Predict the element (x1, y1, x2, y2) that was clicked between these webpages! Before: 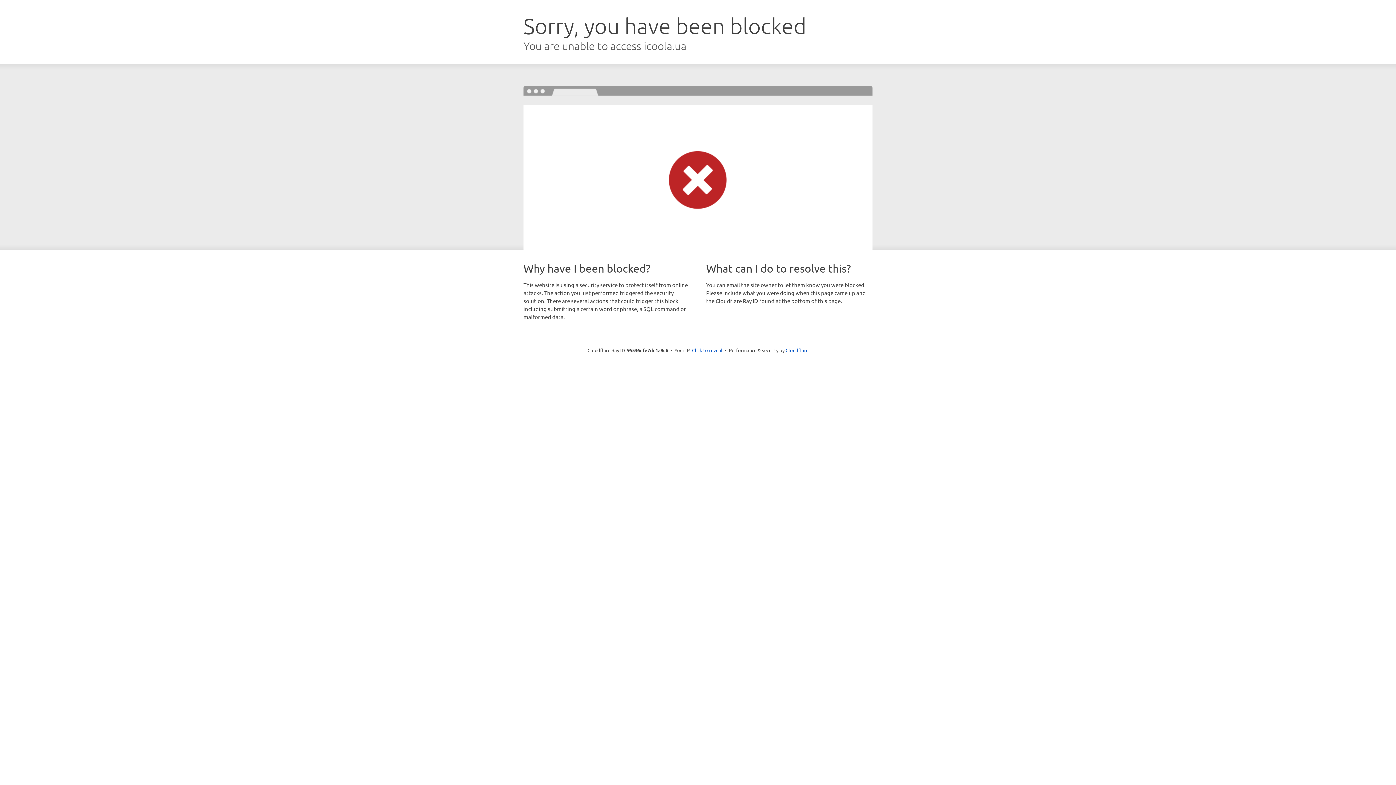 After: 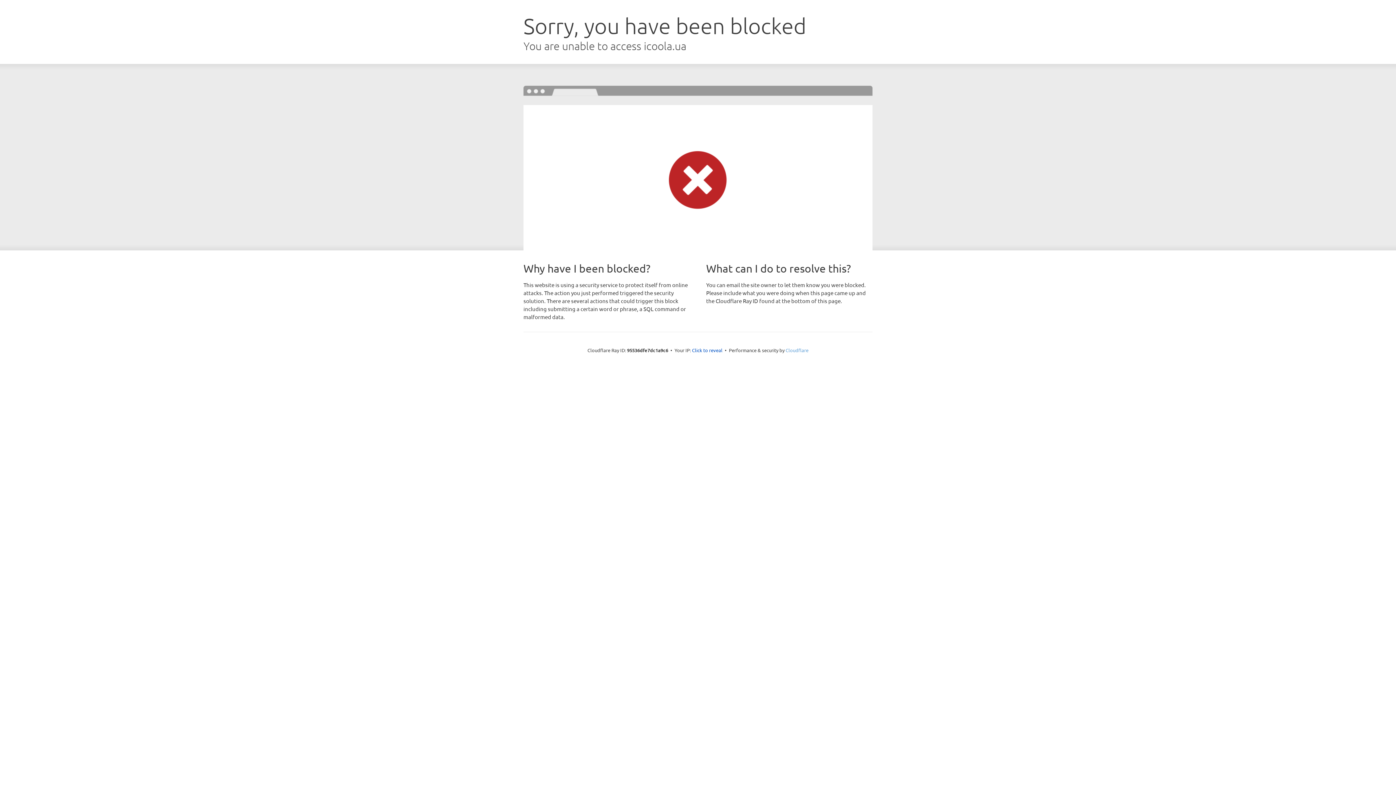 Action: label: Cloudflare bbox: (785, 347, 808, 353)